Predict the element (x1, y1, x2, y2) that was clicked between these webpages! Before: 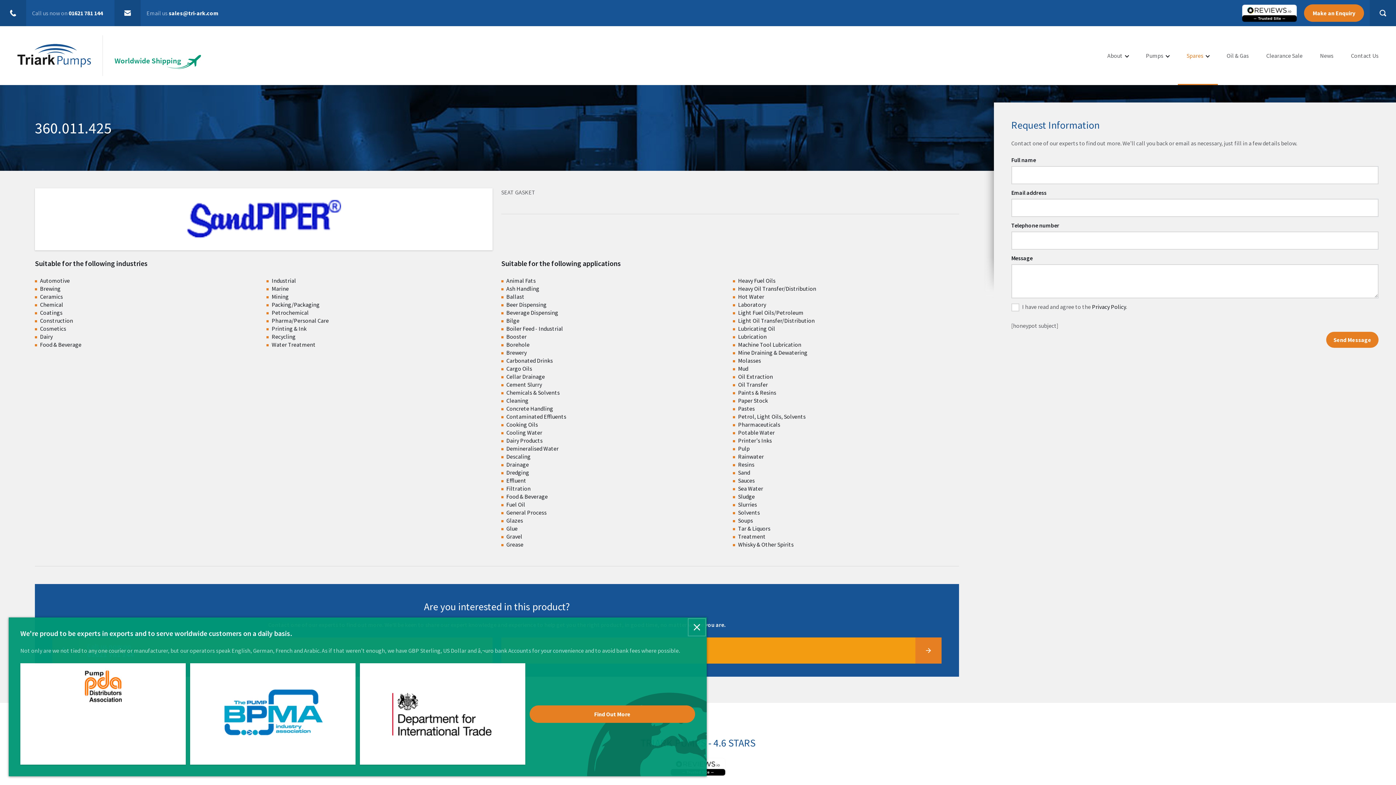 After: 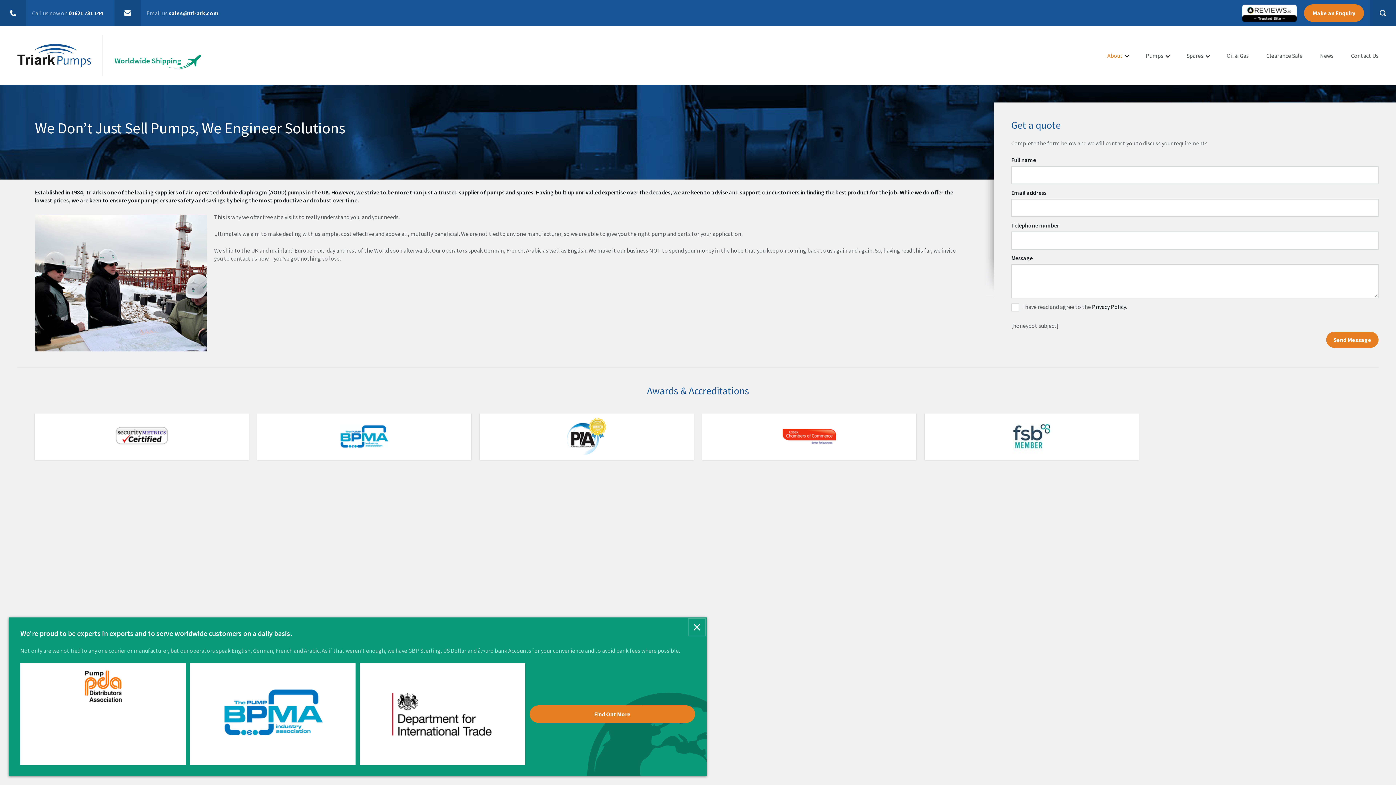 Action: label: About bbox: (1098, 26, 1137, 85)